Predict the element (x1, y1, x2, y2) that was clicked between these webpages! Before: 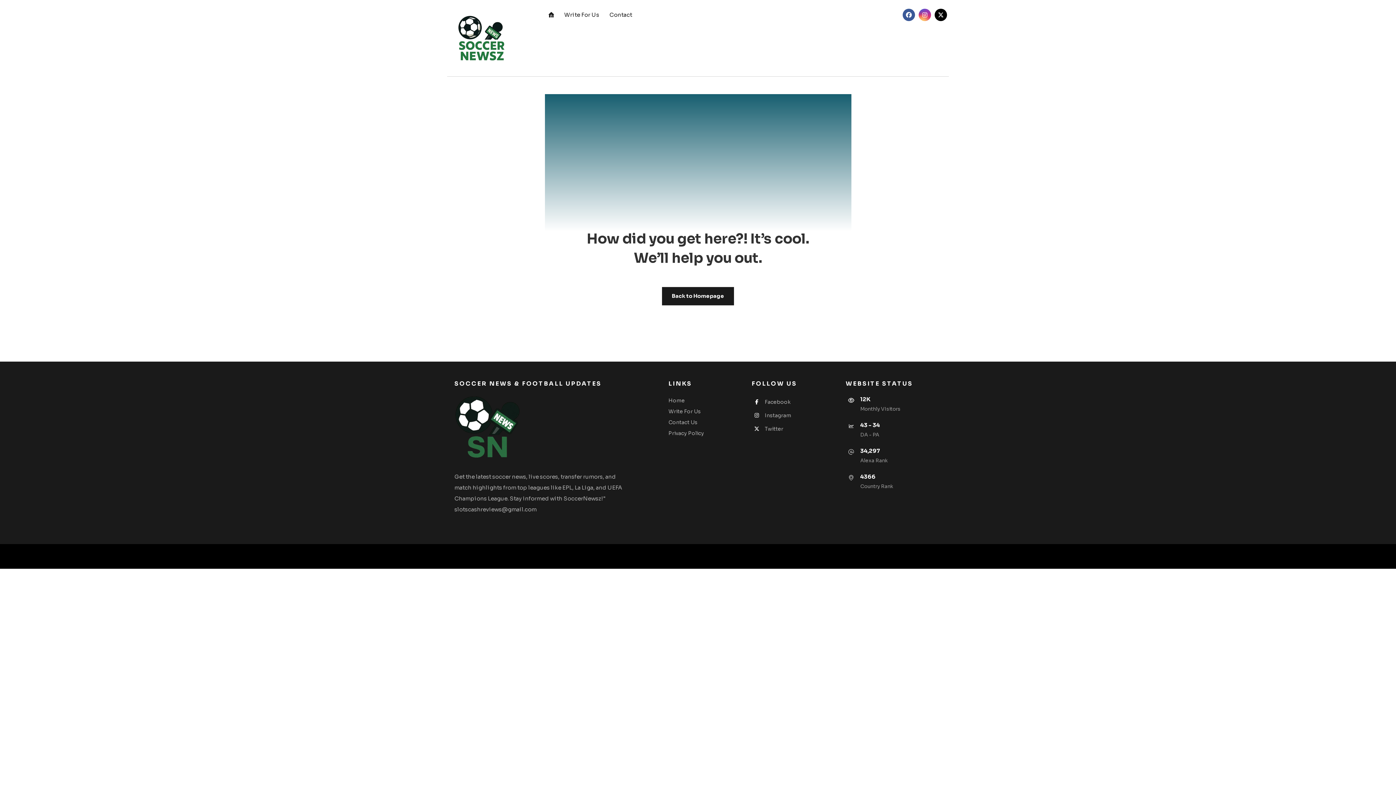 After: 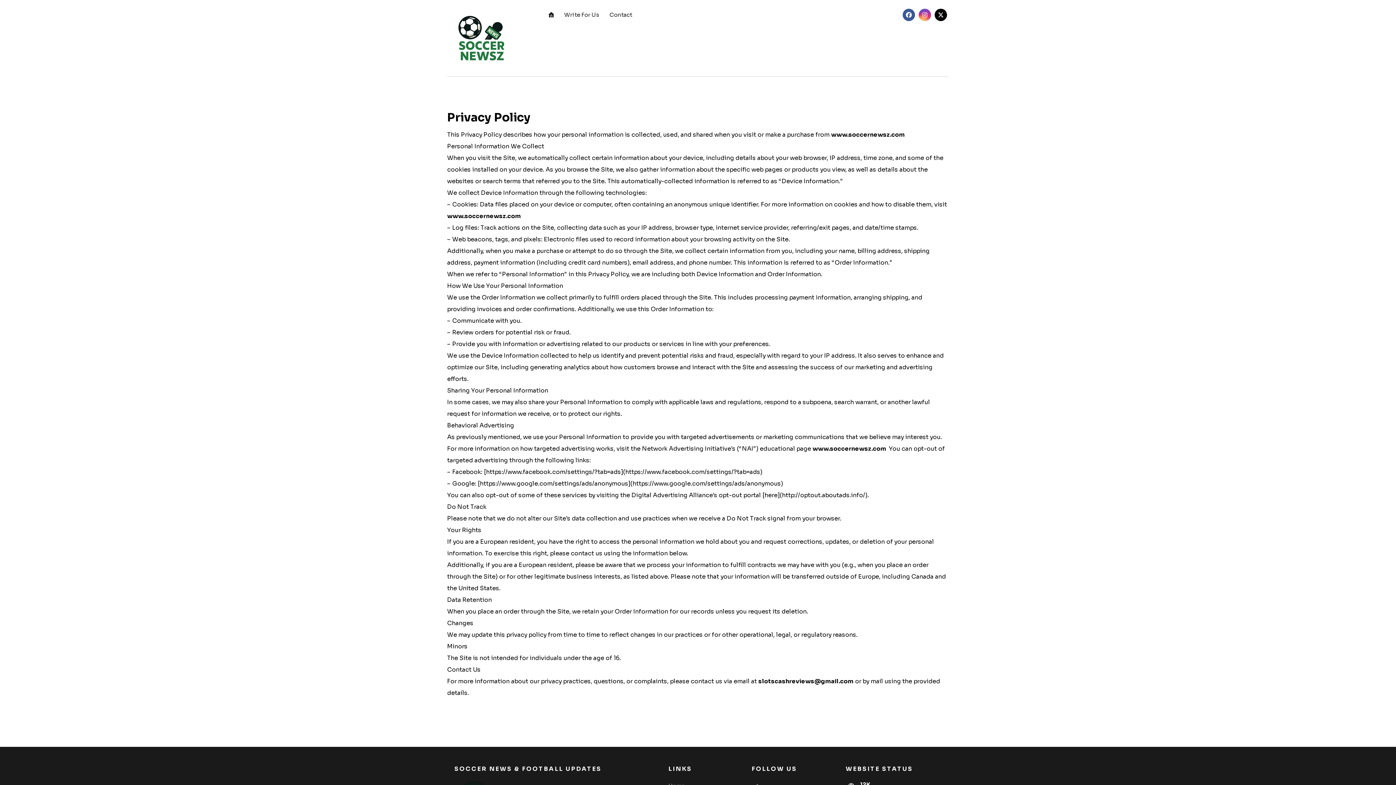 Action: label: Privacy Policy bbox: (668, 430, 704, 436)